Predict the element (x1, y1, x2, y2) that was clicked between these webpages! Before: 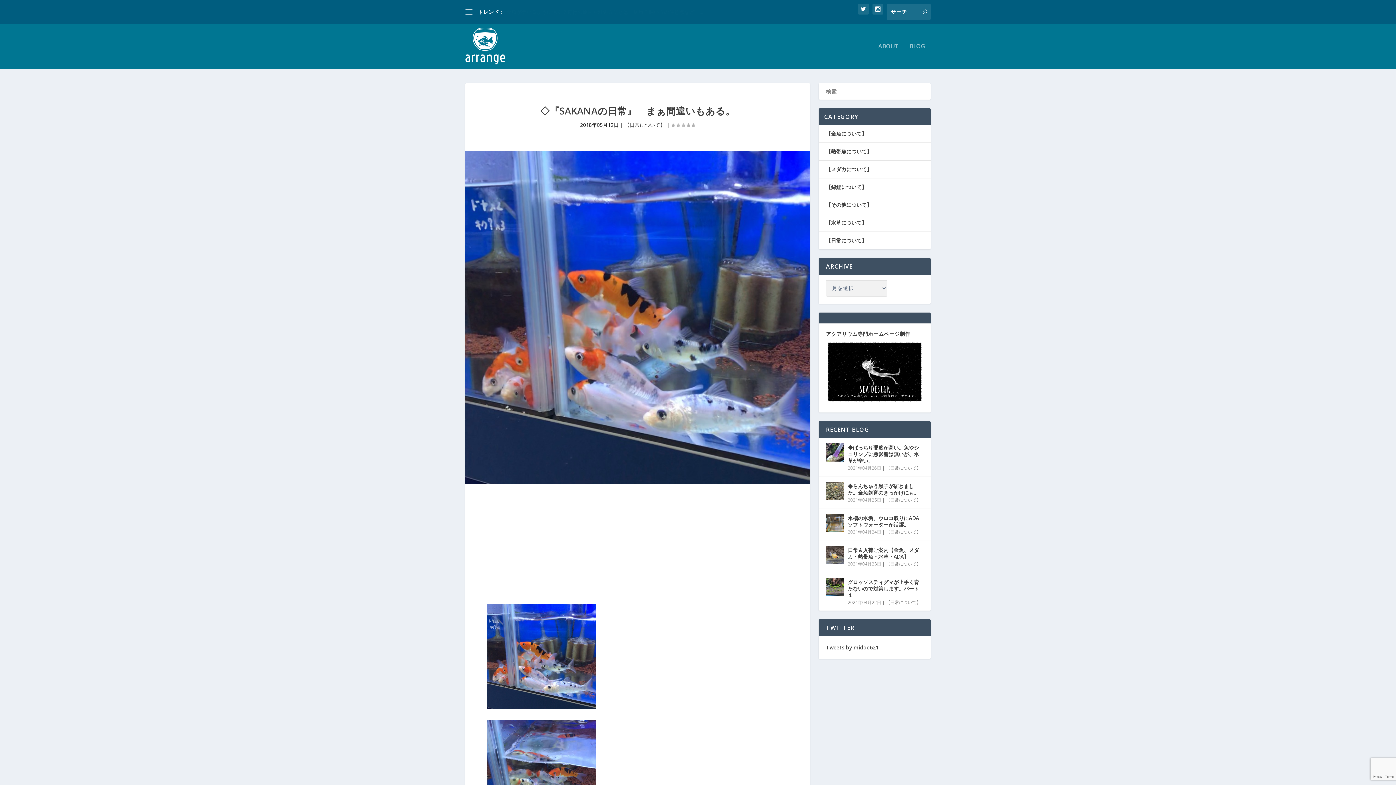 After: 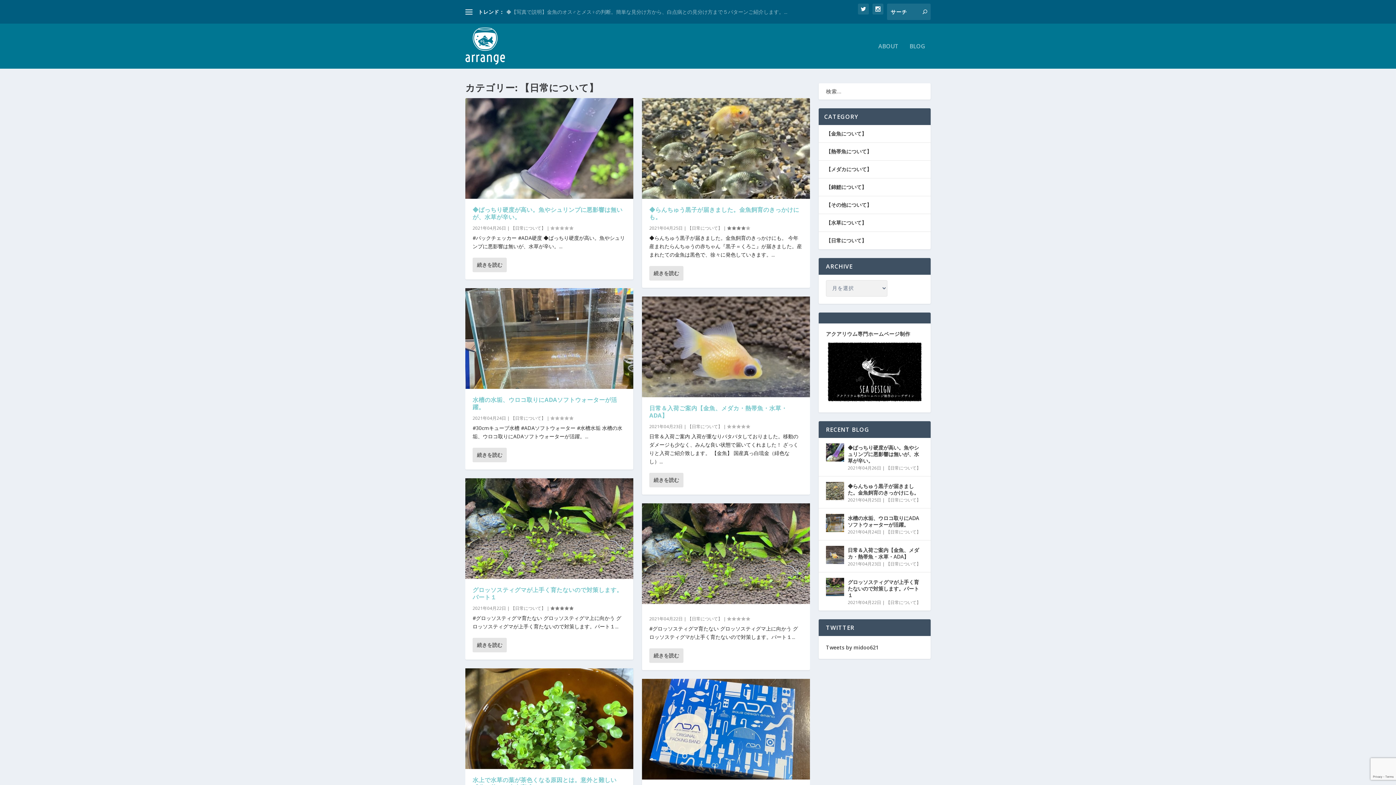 Action: label: 【日常について】 bbox: (826, 237, 866, 243)